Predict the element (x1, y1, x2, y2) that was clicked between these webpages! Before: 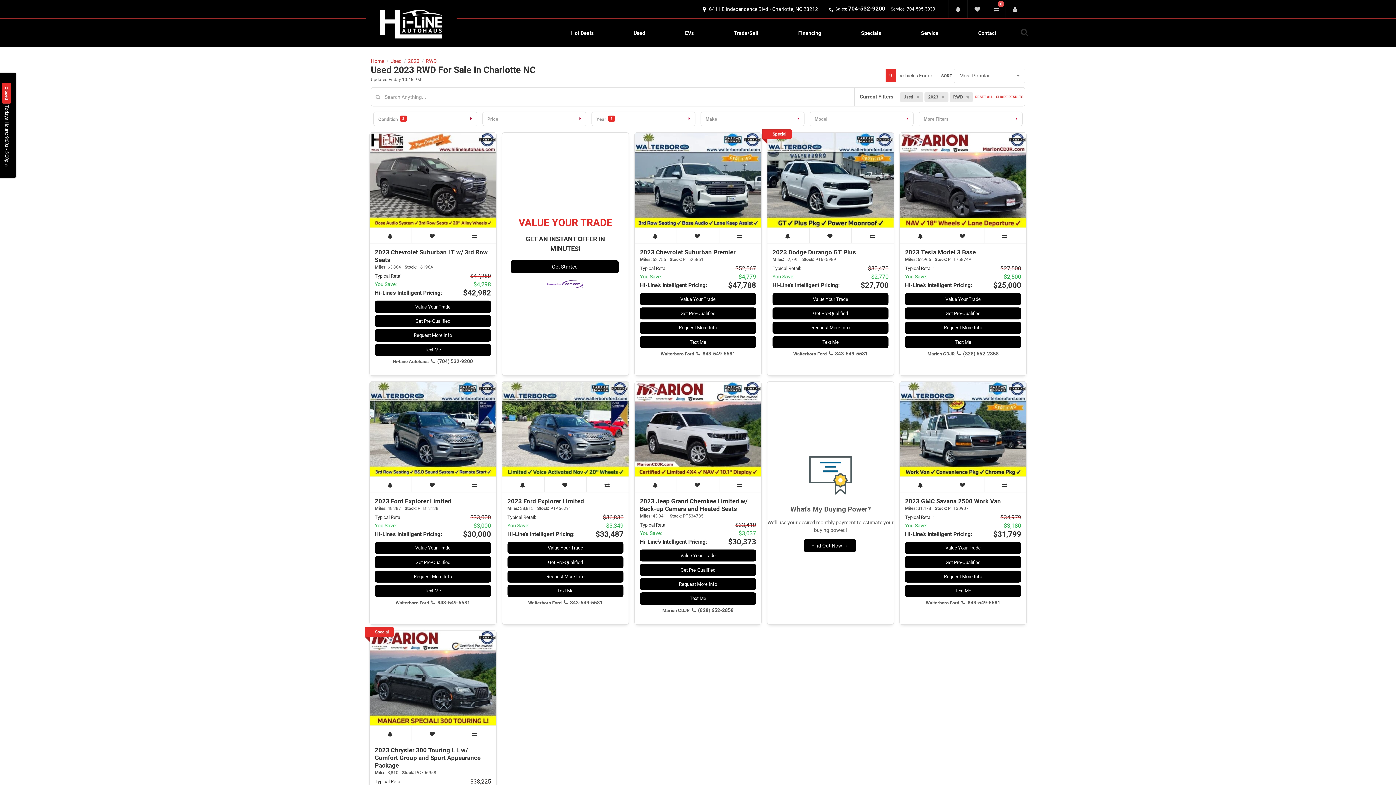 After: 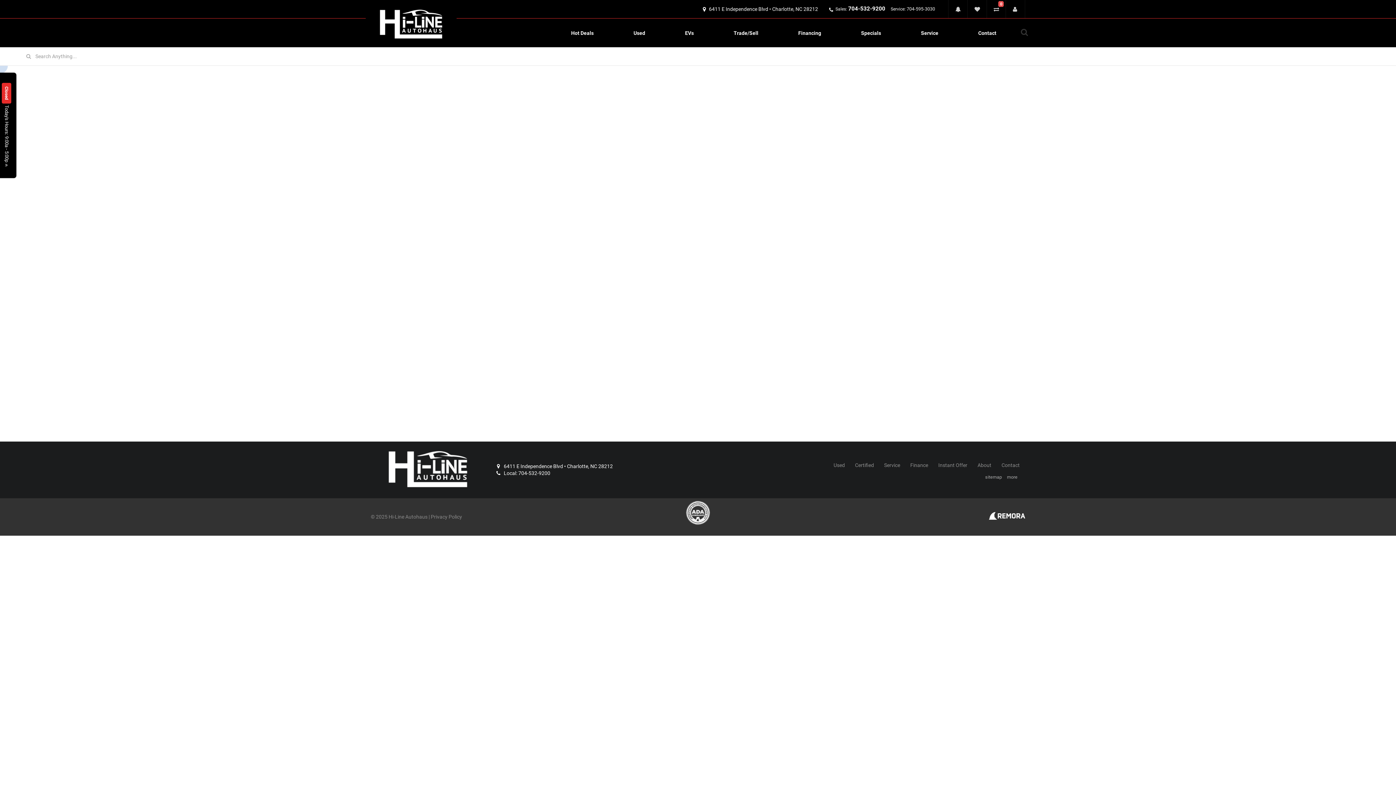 Action: bbox: (905, 293, 1021, 305) label: Value Your Trade